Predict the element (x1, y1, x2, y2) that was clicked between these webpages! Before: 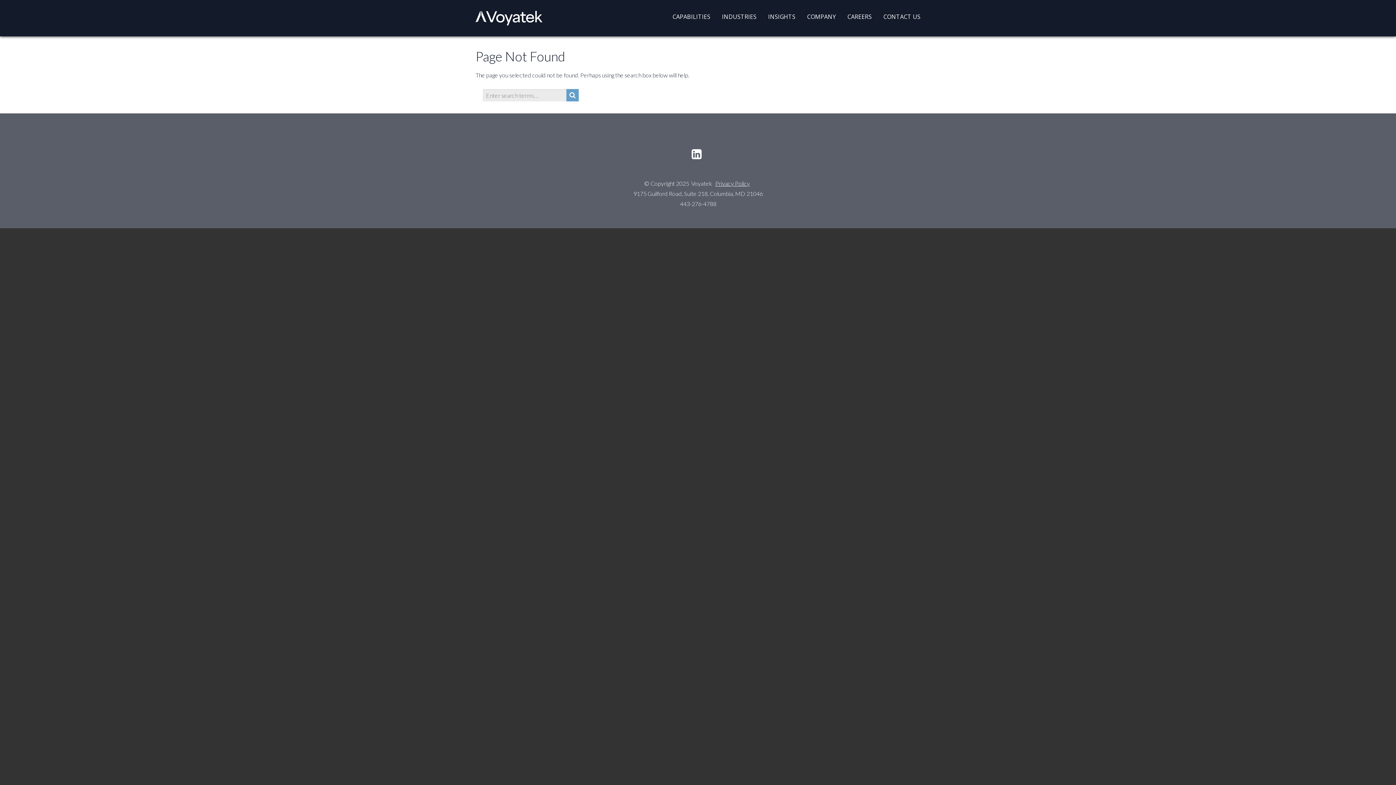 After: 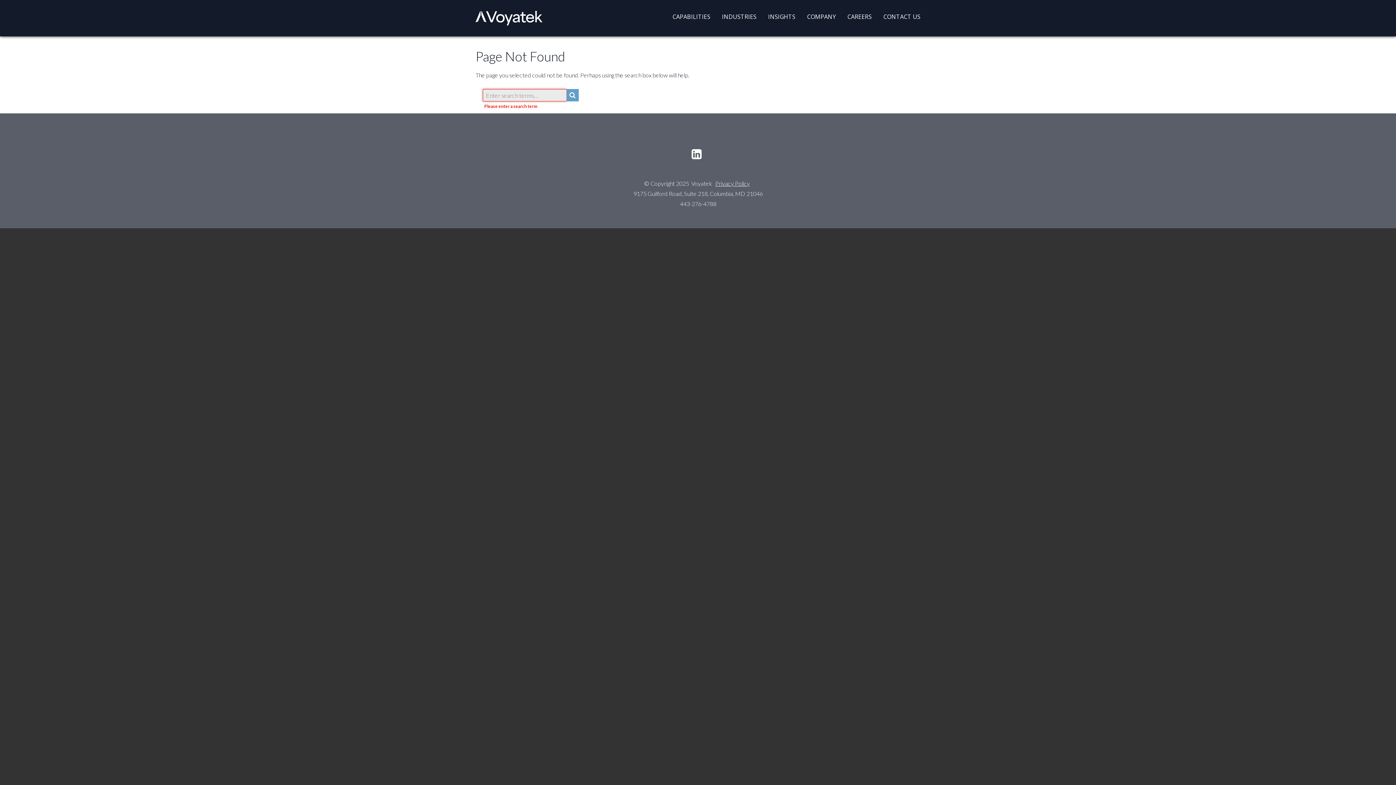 Action: label: Search bbox: (566, 89, 578, 101)